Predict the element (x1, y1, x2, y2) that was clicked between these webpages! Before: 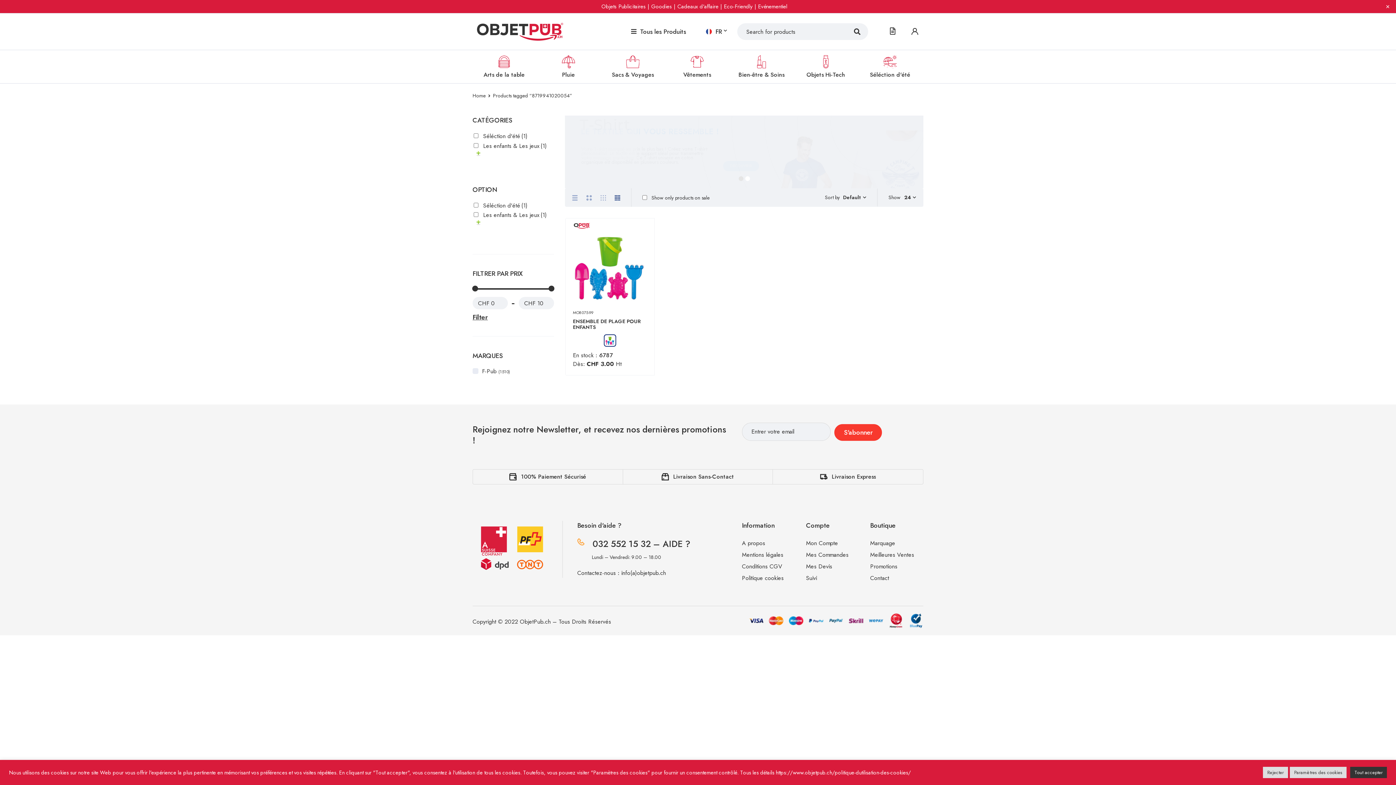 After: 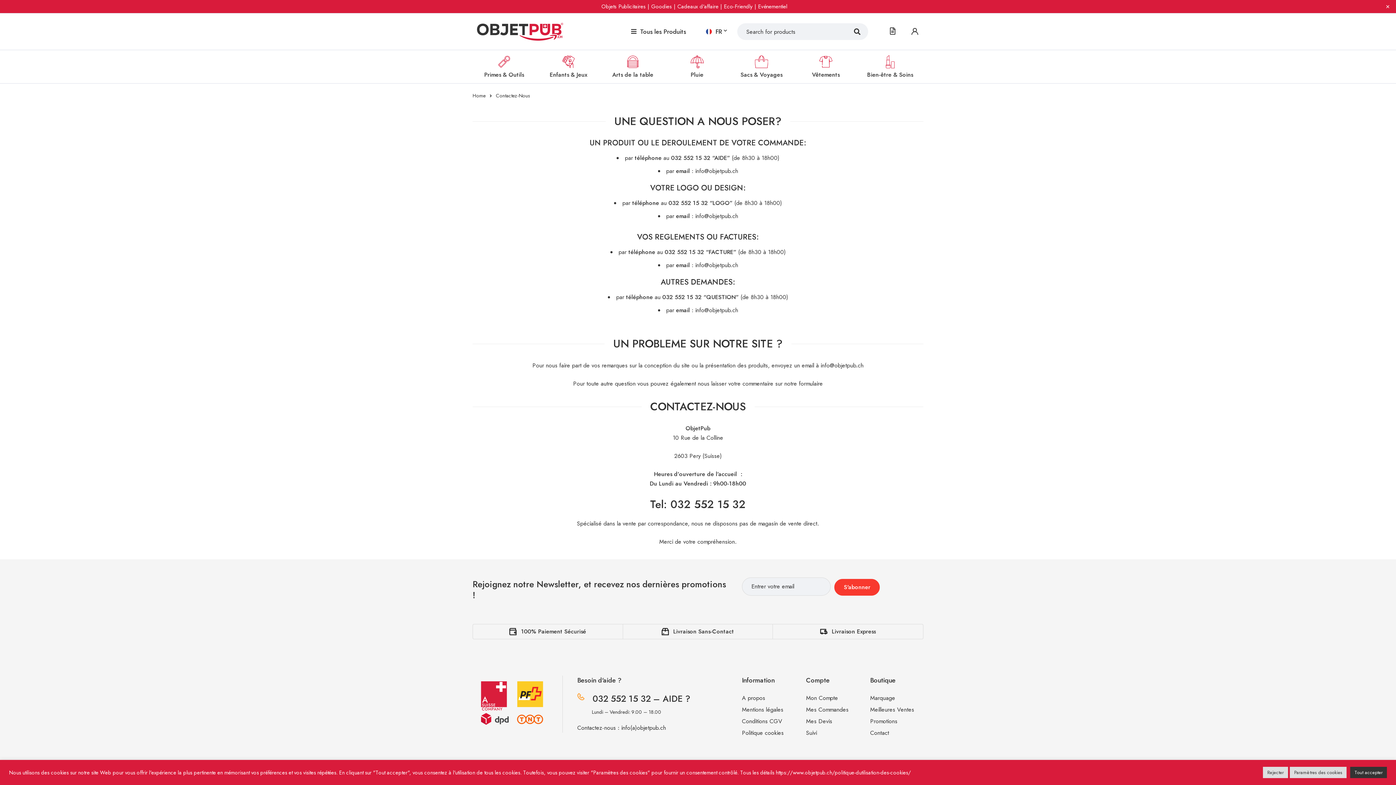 Action: bbox: (870, 574, 889, 582) label: Contact